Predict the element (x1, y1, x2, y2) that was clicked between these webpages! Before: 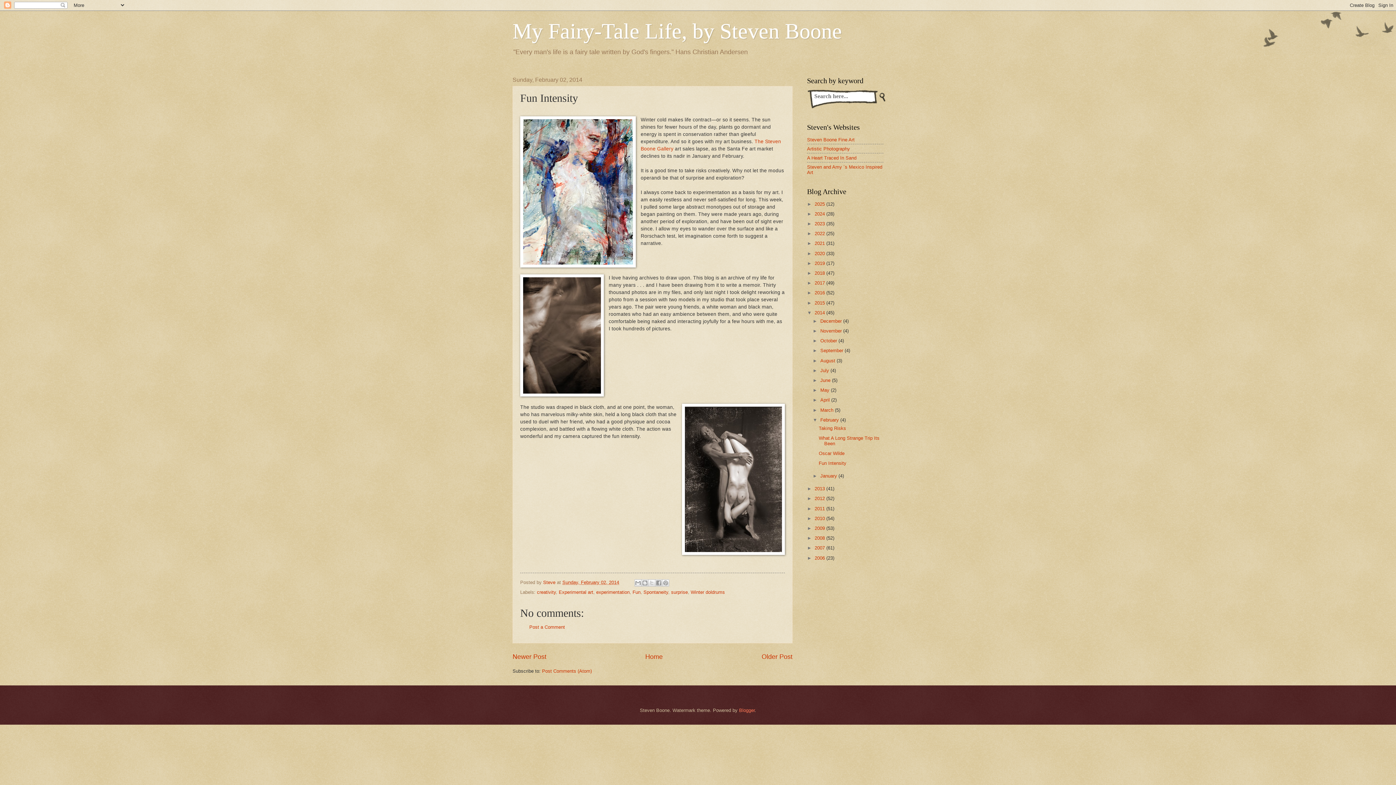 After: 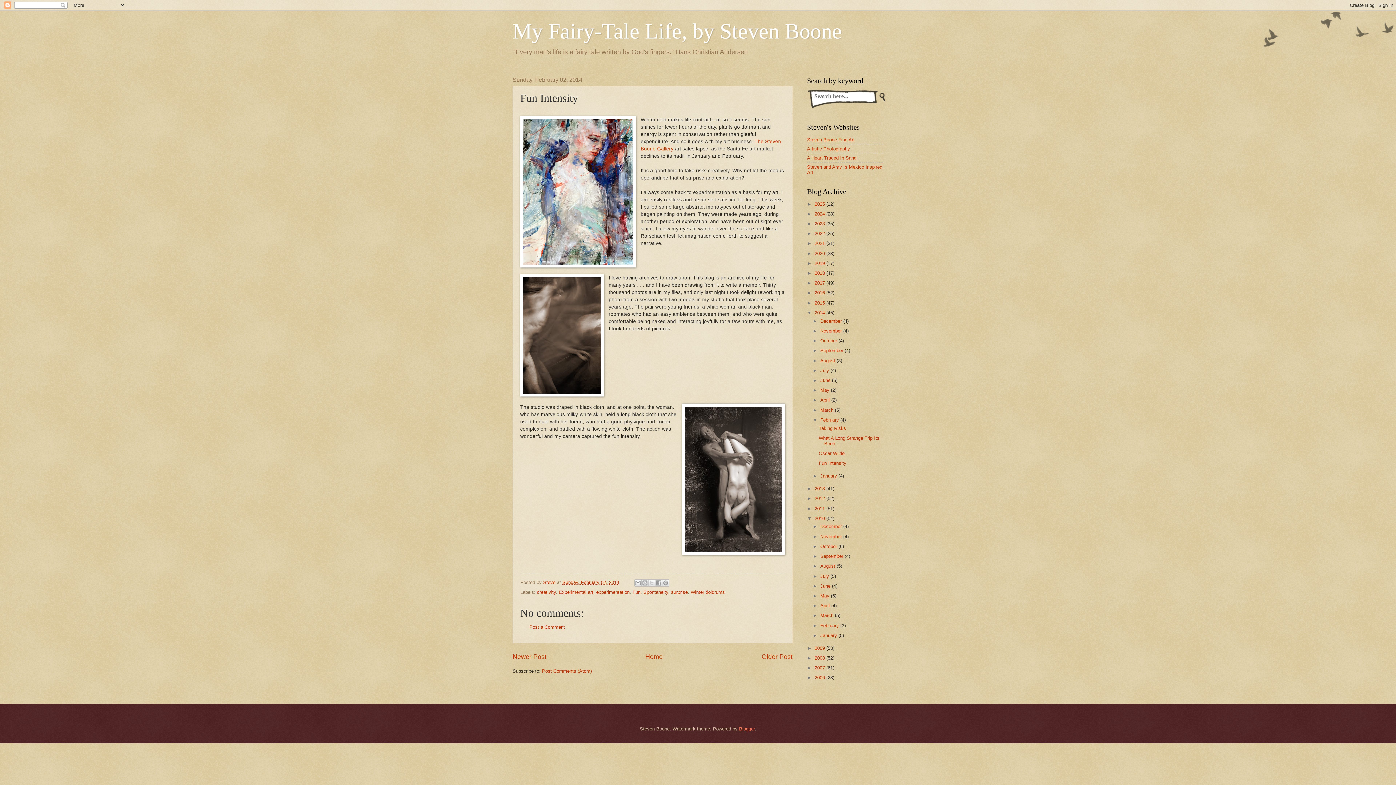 Action: bbox: (807, 515, 814, 521) label: ►  